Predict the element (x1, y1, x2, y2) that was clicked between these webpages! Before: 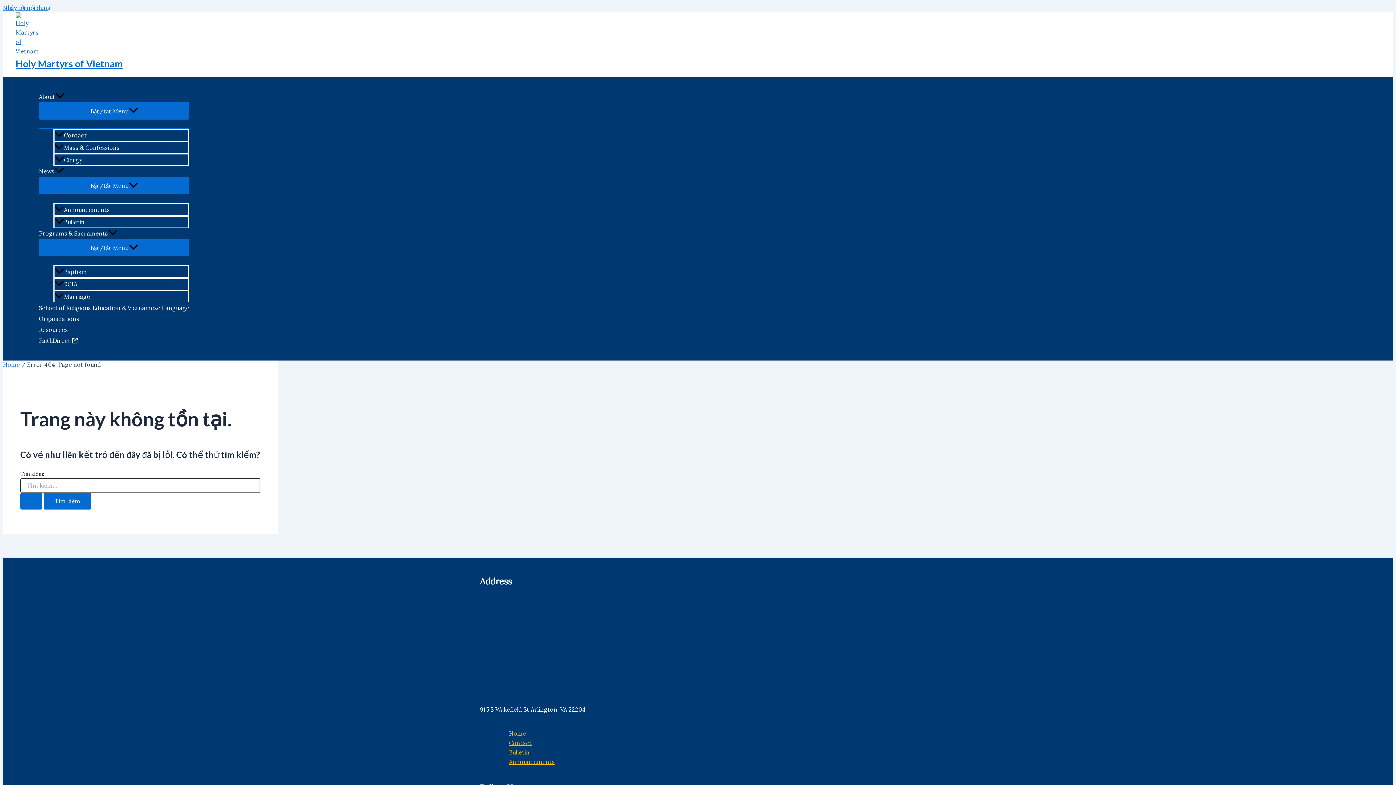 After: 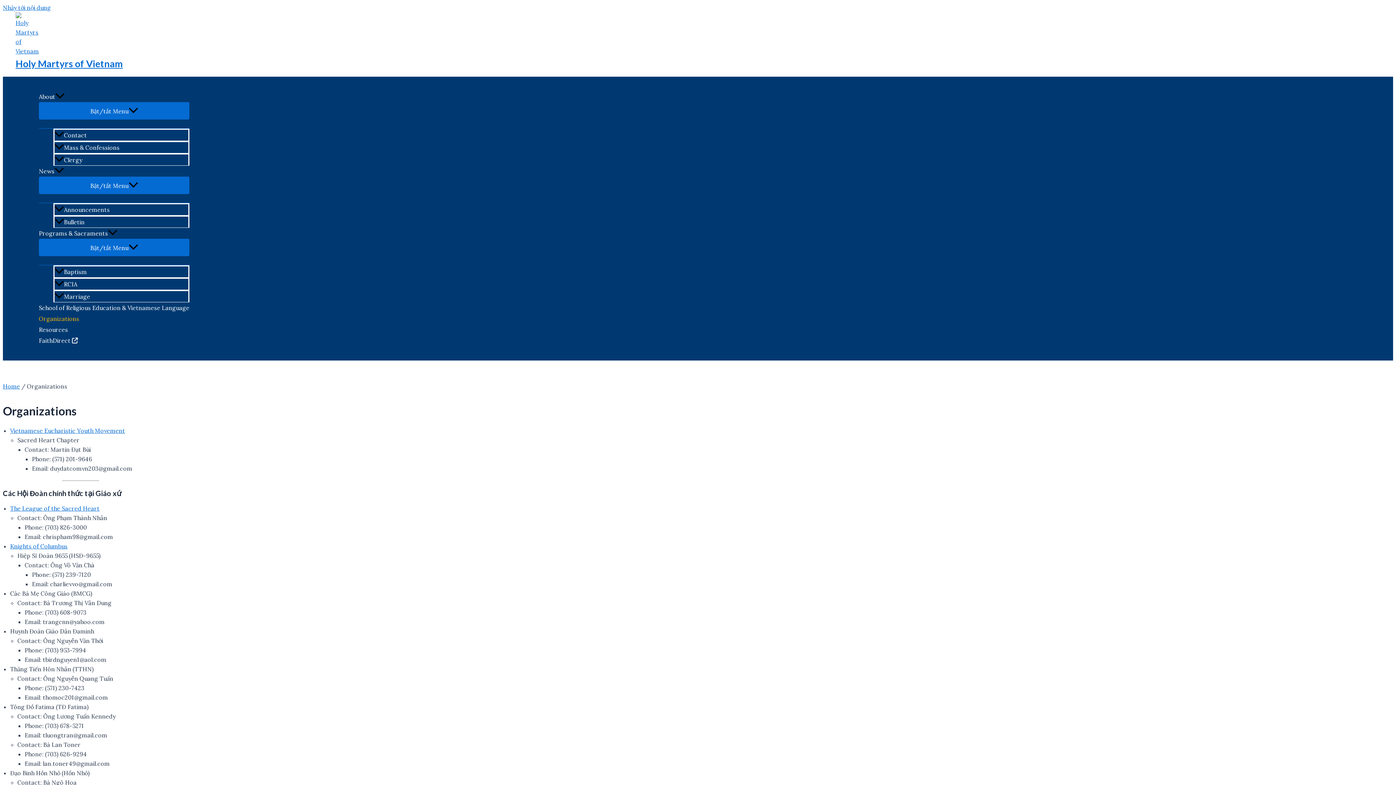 Action: label: Organizations bbox: (38, 313, 189, 324)